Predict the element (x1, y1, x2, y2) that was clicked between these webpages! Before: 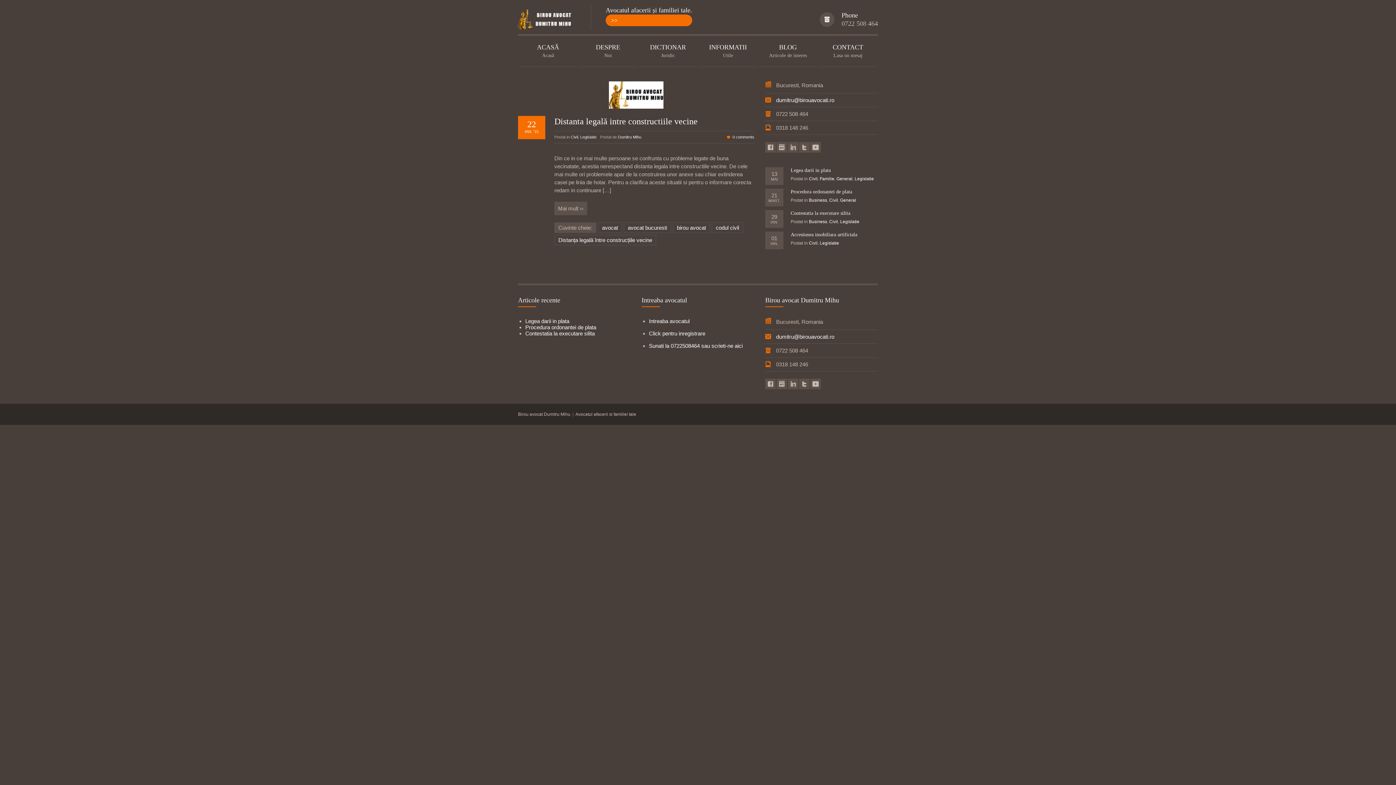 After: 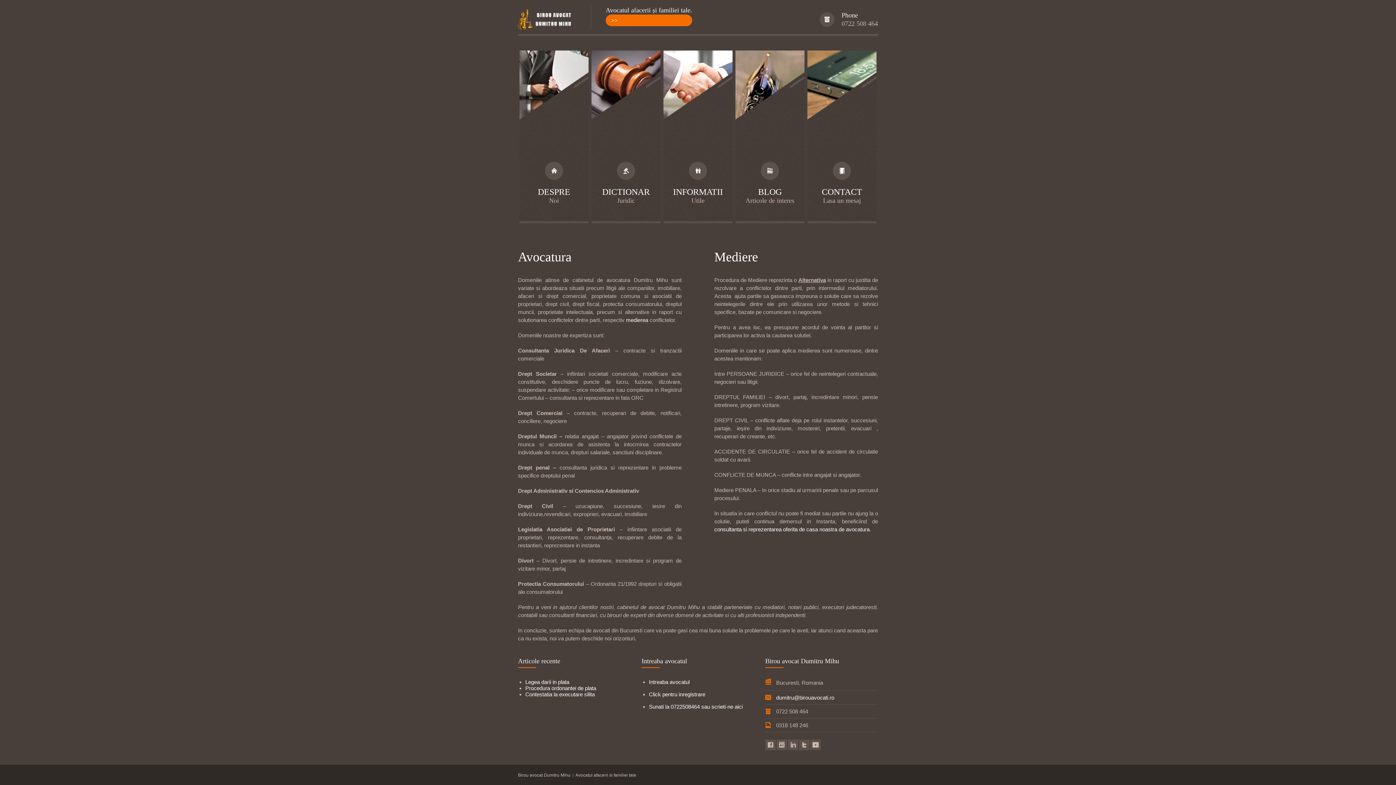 Action: bbox: (618, 134, 641, 139) label: Dumitru Mihu